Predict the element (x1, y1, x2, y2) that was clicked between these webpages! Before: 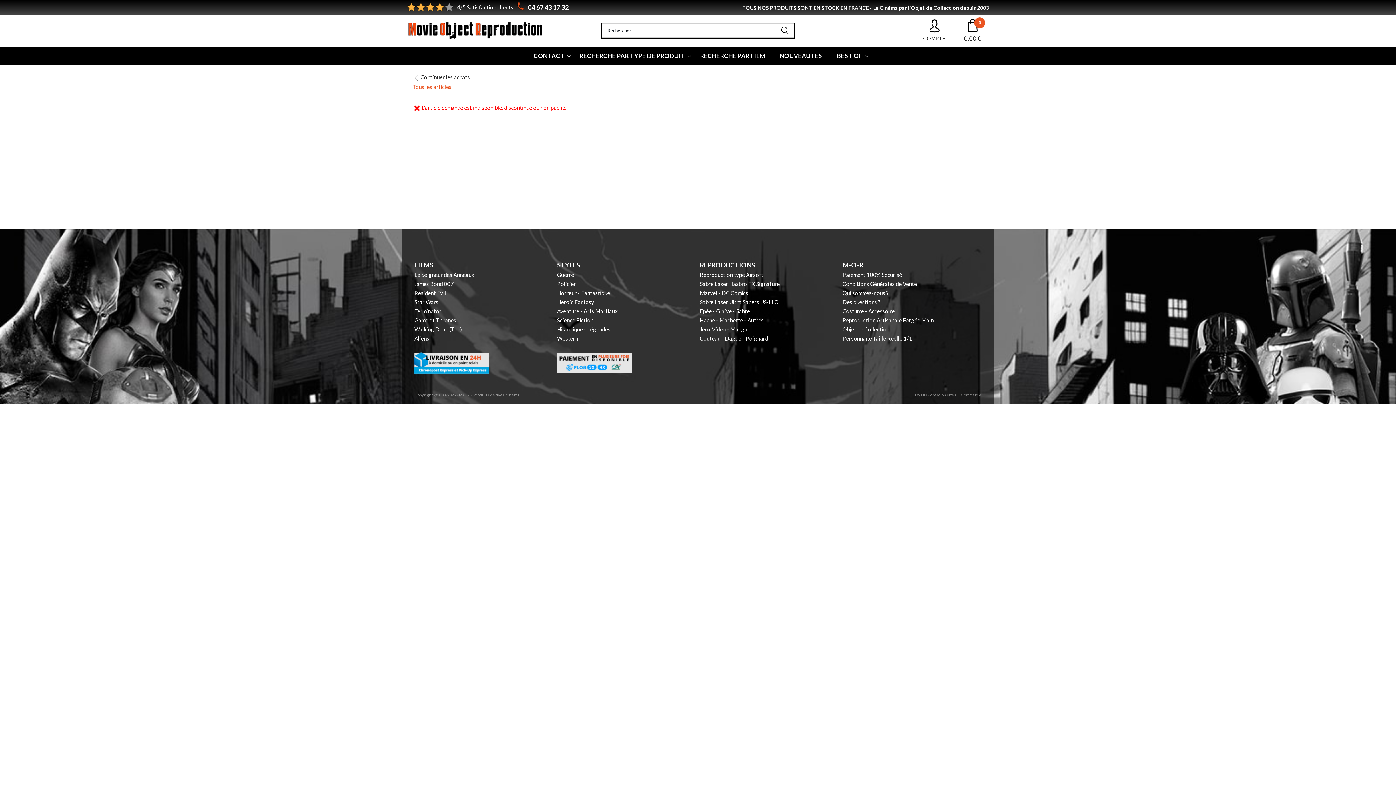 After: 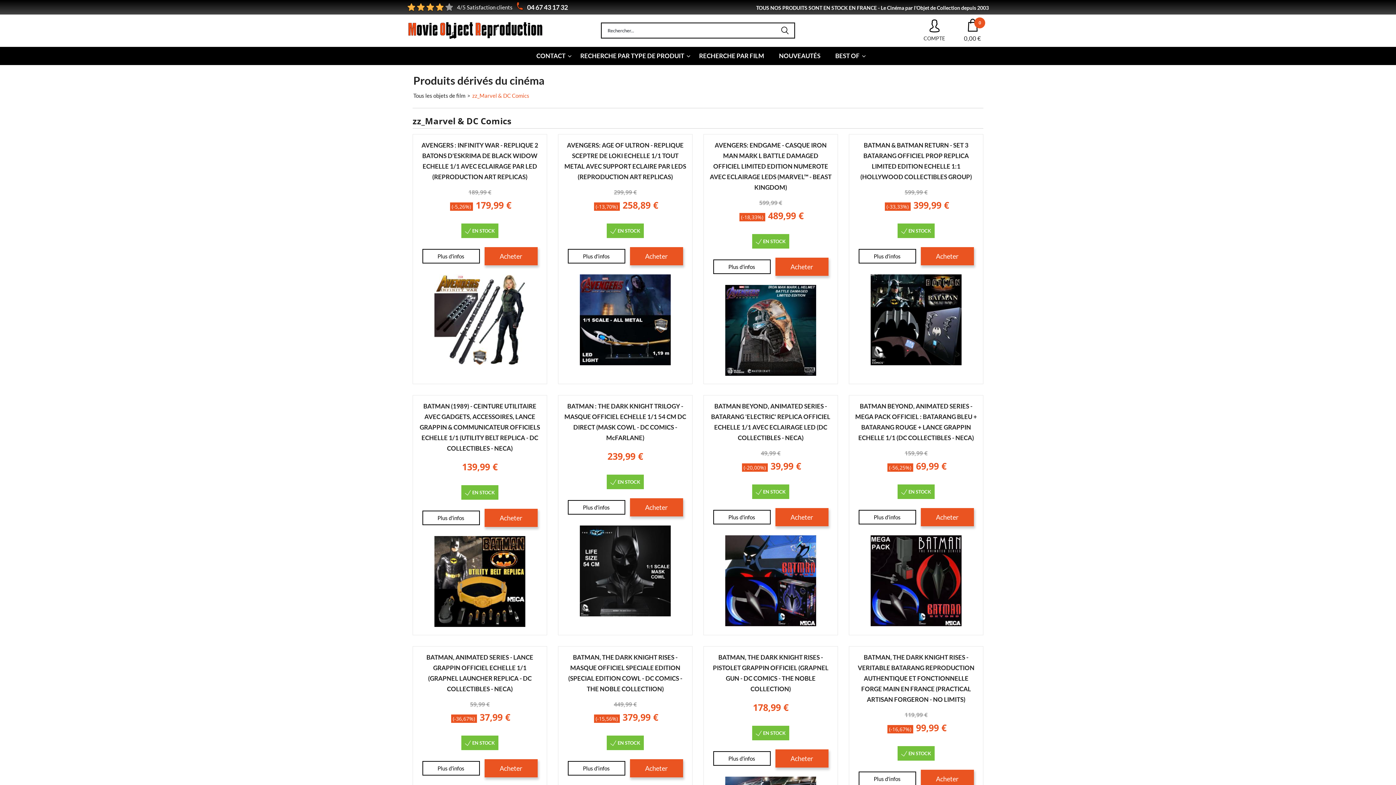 Action: label: Marvel - DC Comics bbox: (700, 289, 748, 296)